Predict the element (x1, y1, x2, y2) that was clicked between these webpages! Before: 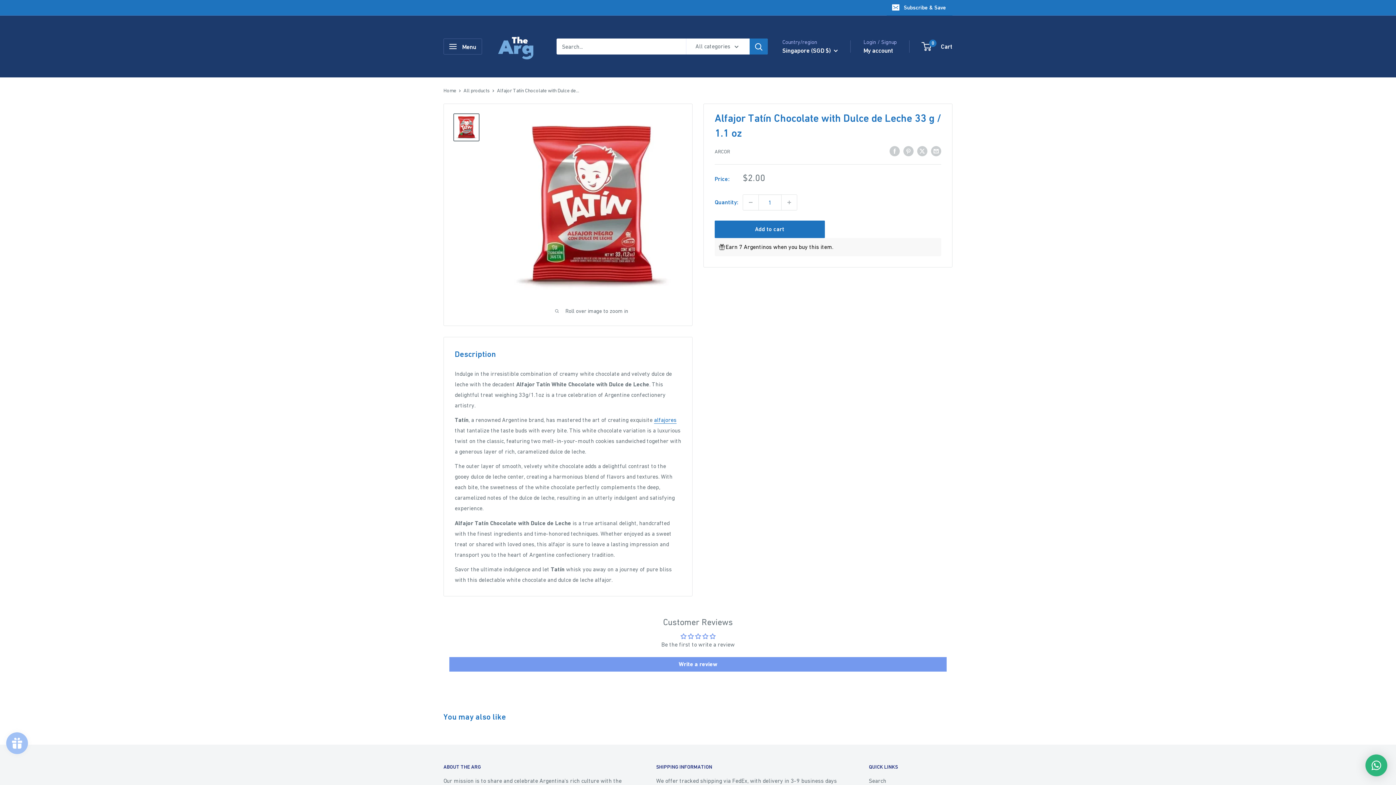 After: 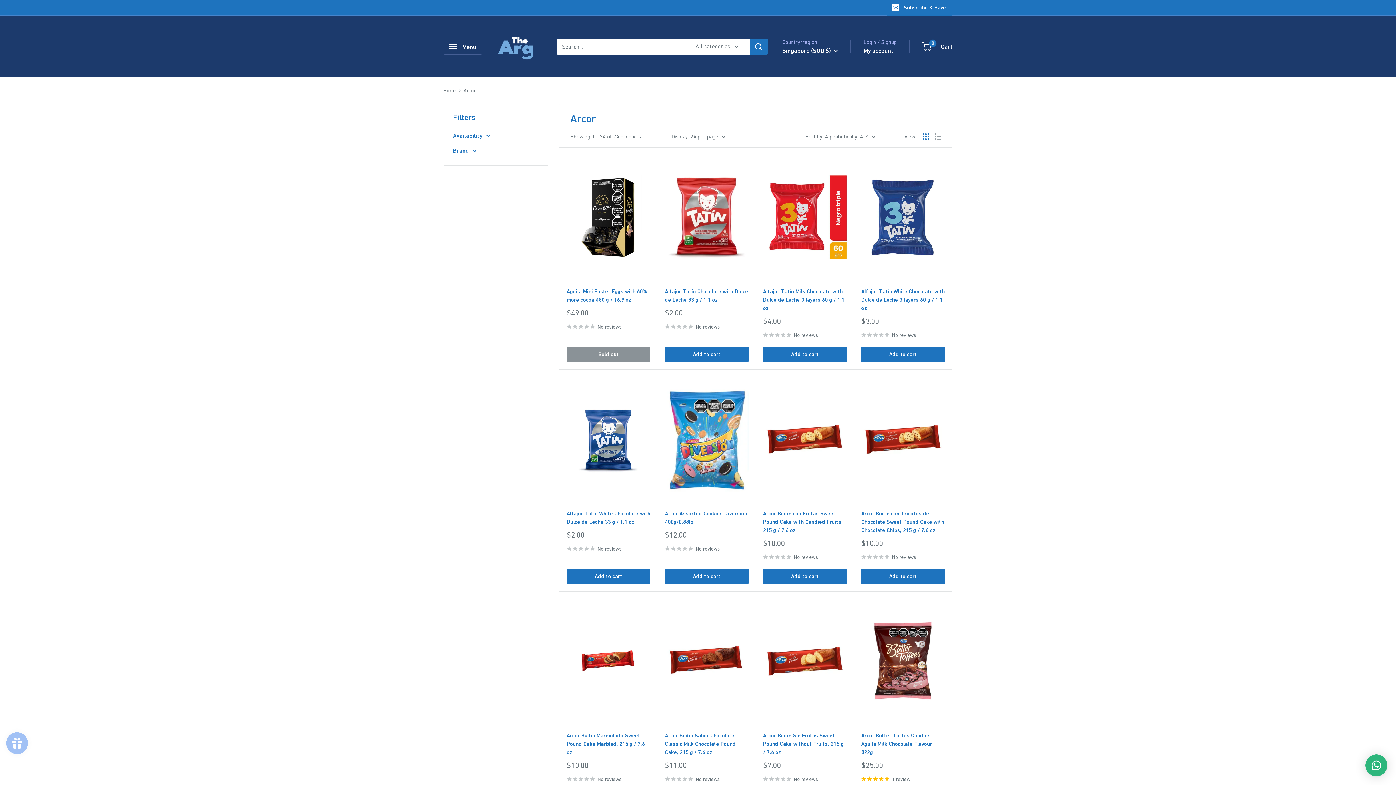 Action: bbox: (714, 148, 730, 154) label: ARCOR